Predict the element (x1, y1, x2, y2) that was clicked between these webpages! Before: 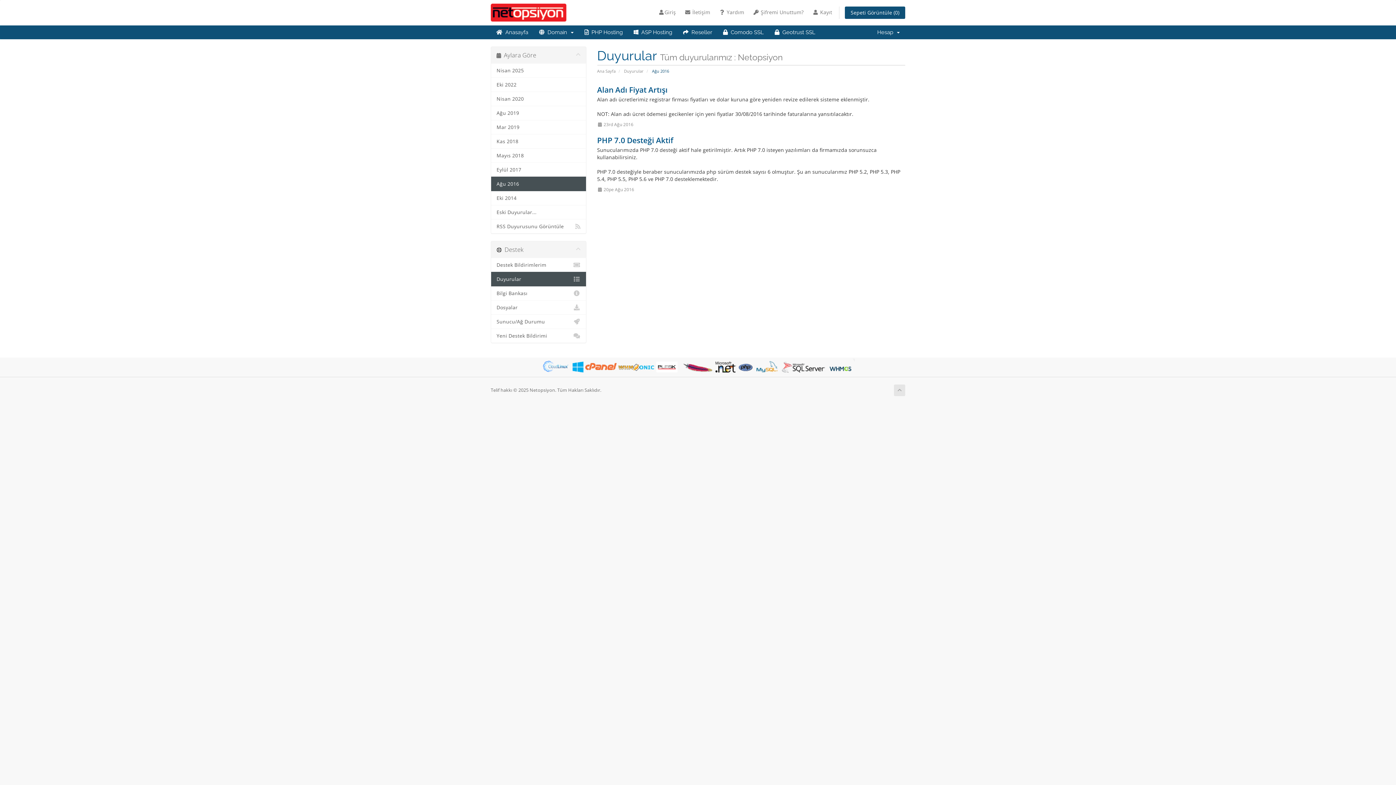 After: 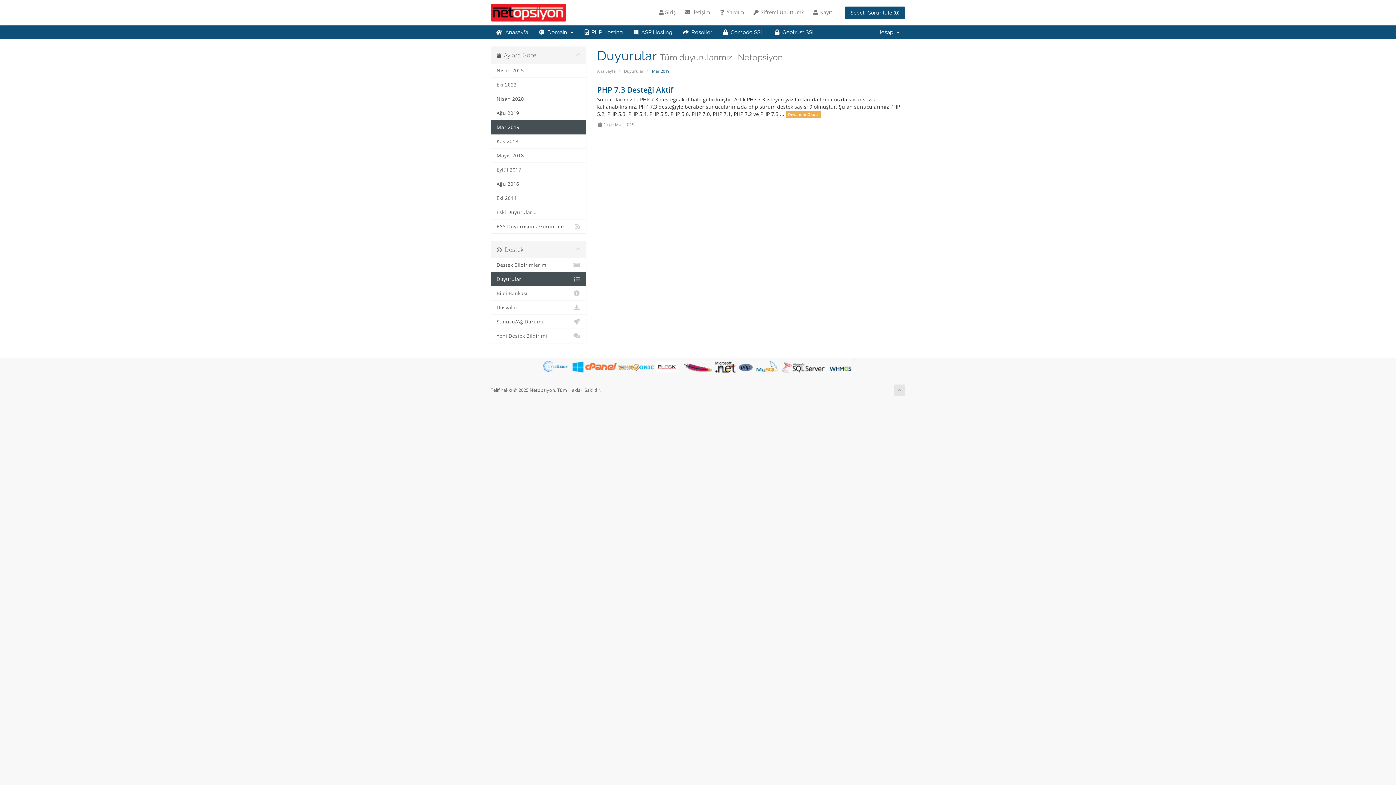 Action: bbox: (491, 120, 586, 134) label: Mar 2019